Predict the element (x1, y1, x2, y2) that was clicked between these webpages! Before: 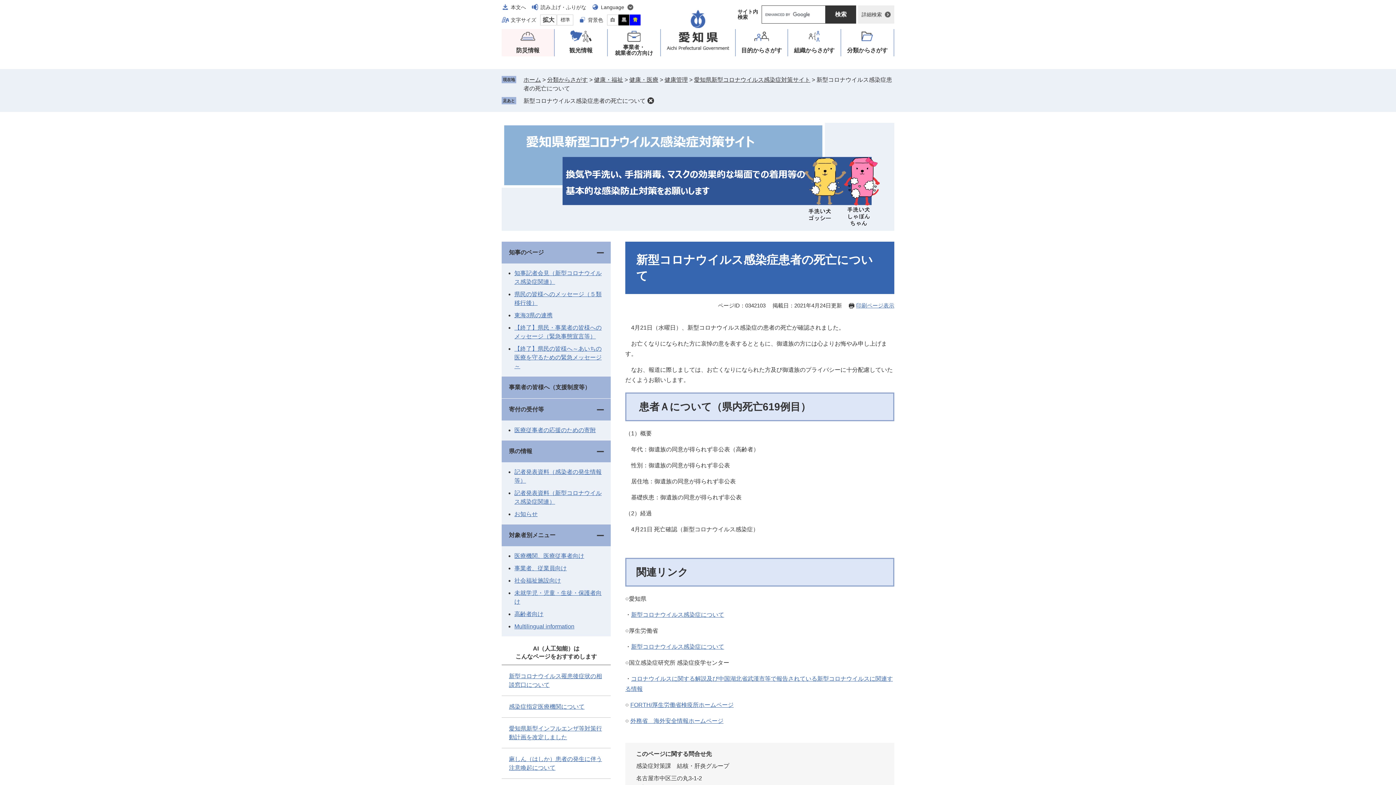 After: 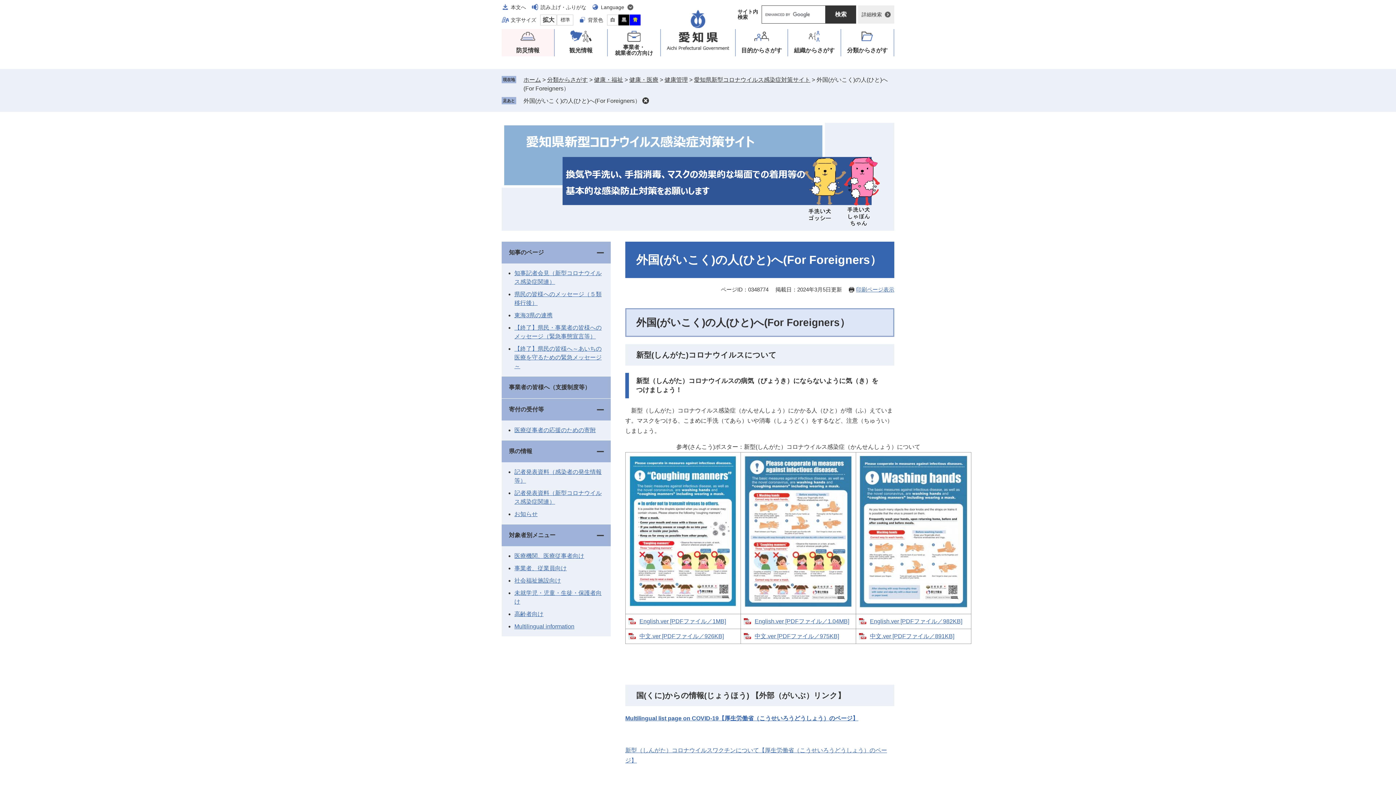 Action: label: Multilingual information bbox: (514, 623, 574, 629)